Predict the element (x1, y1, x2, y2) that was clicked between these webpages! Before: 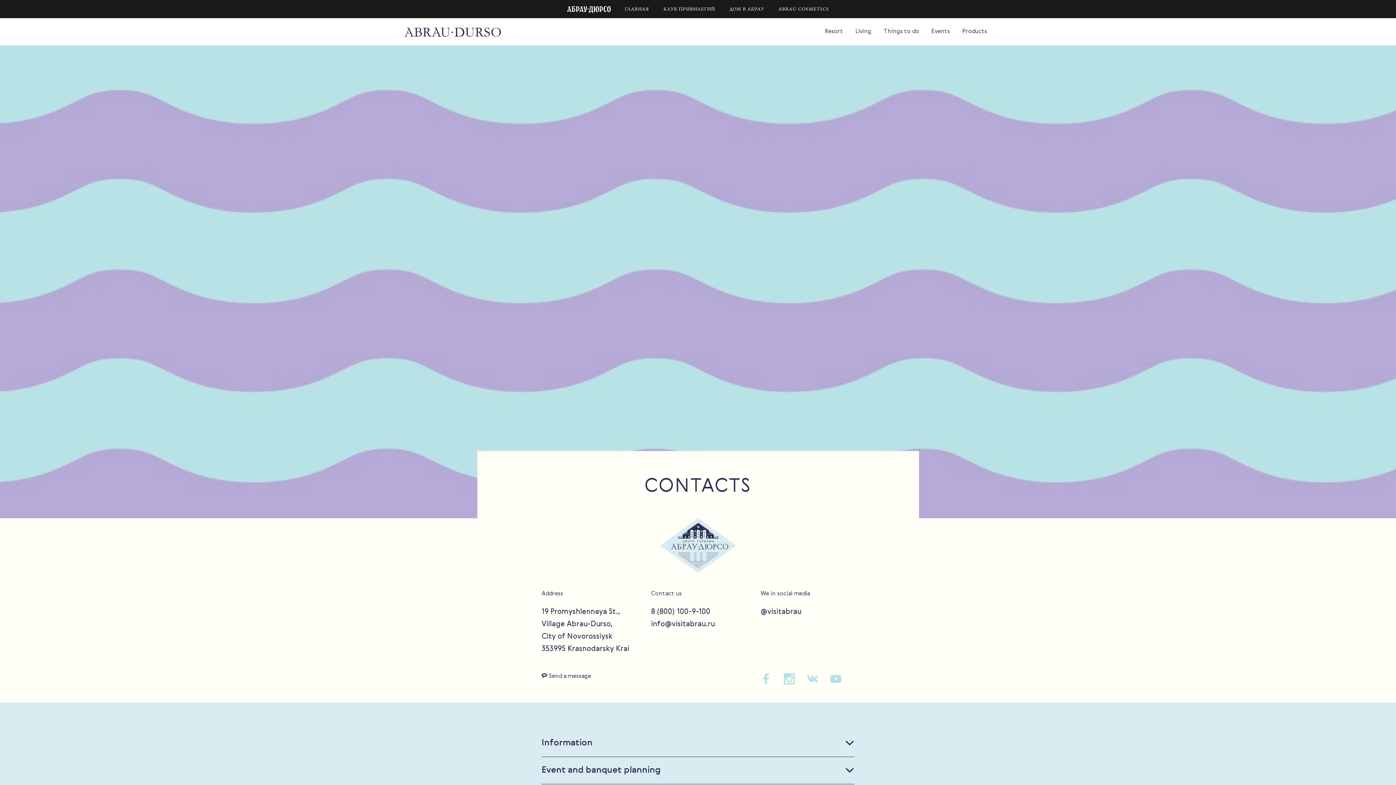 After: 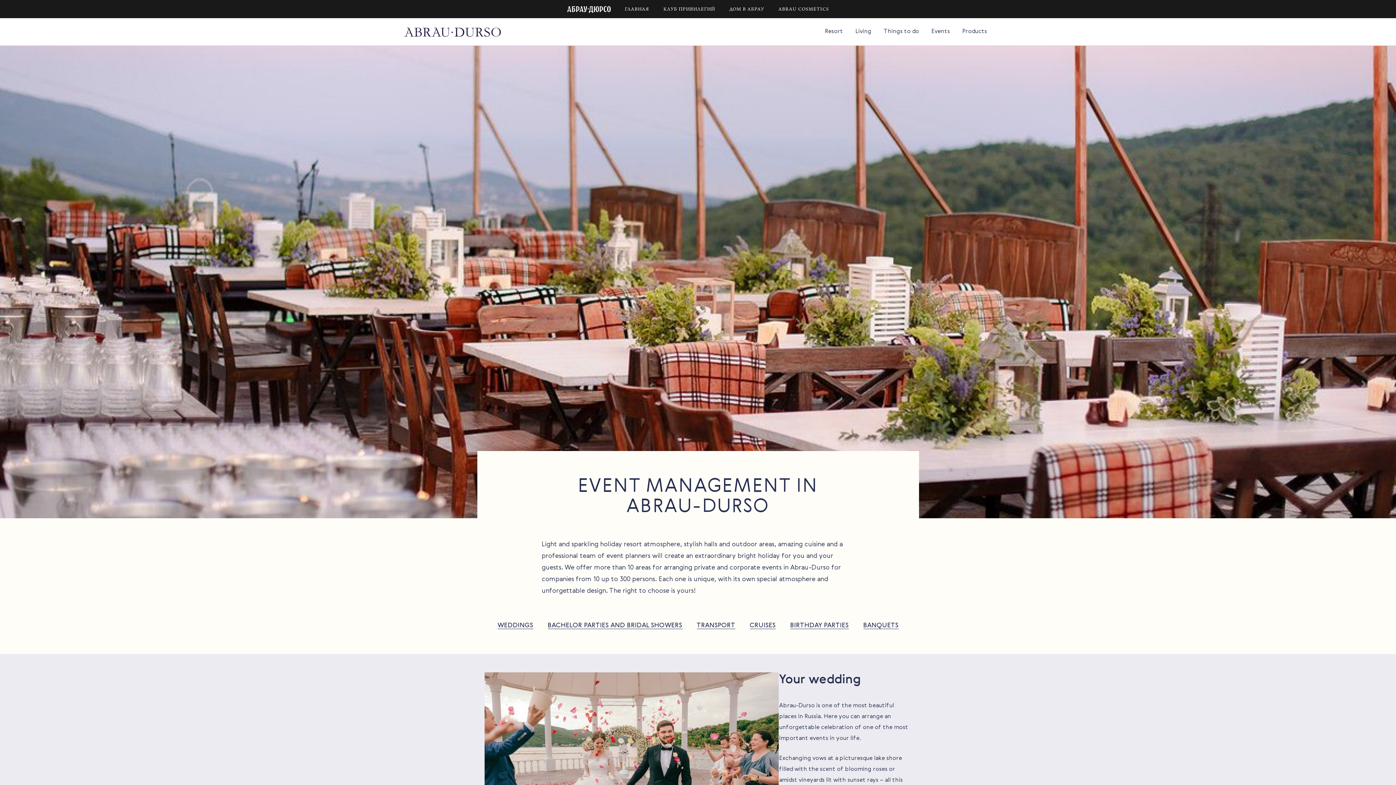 Action: bbox: (931, 18, 950, 45) label: Events